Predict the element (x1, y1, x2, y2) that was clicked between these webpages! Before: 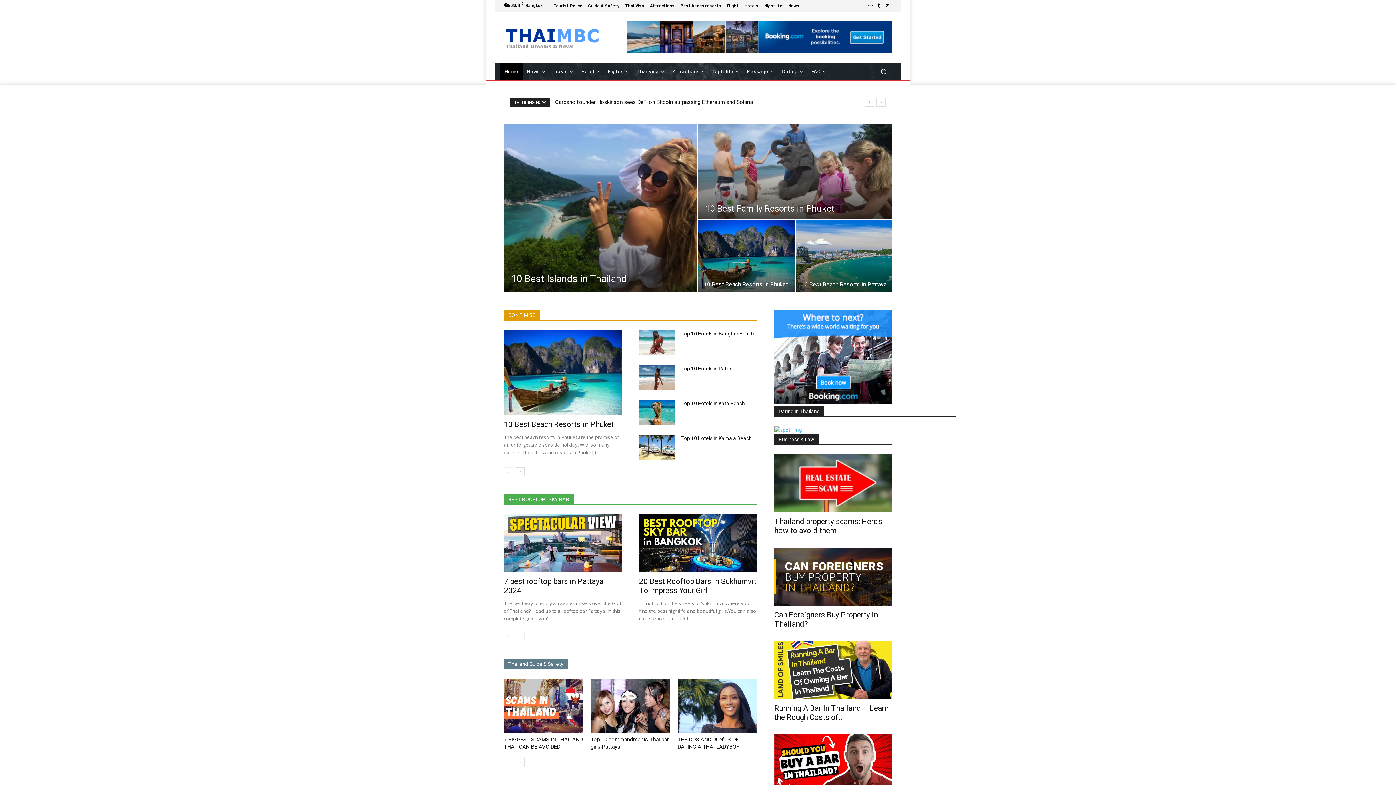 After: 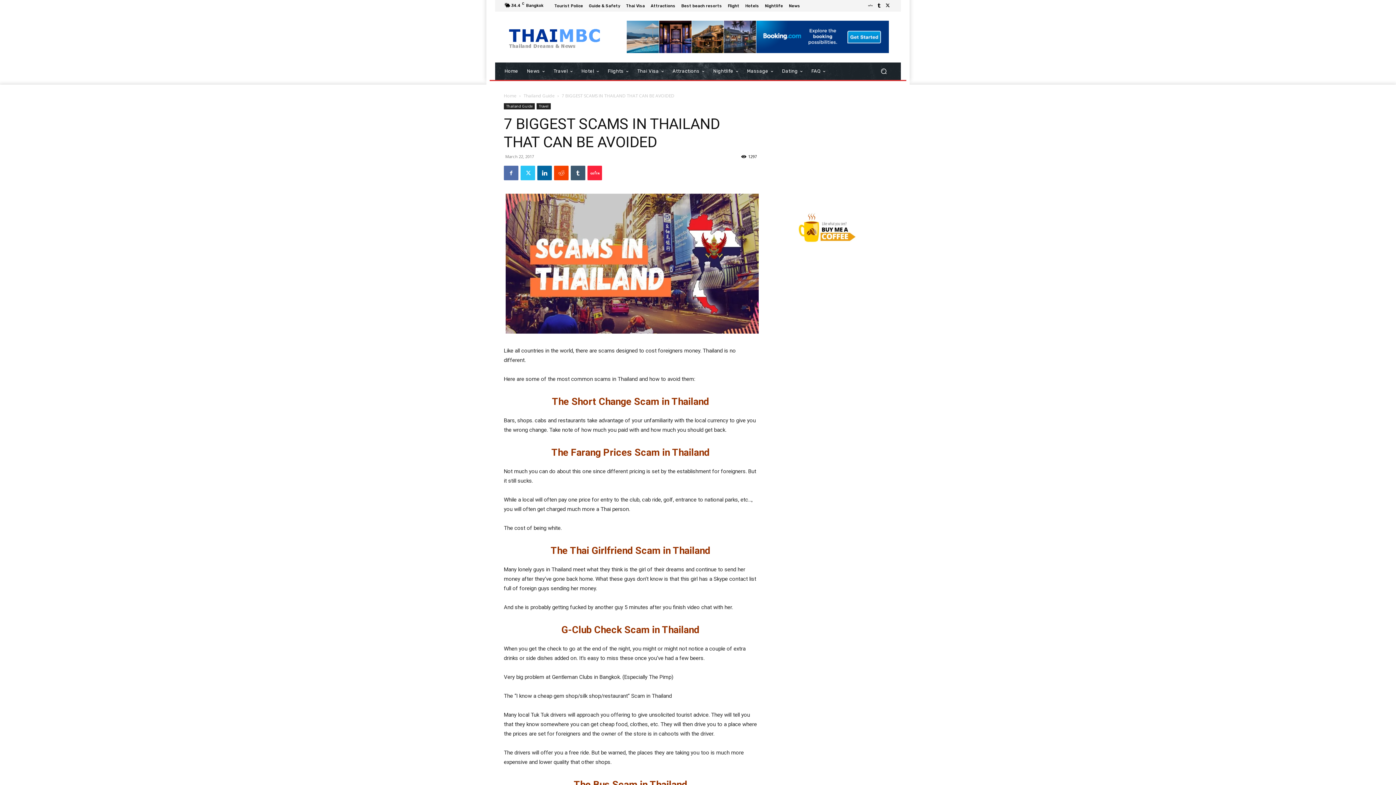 Action: bbox: (504, 679, 583, 733)